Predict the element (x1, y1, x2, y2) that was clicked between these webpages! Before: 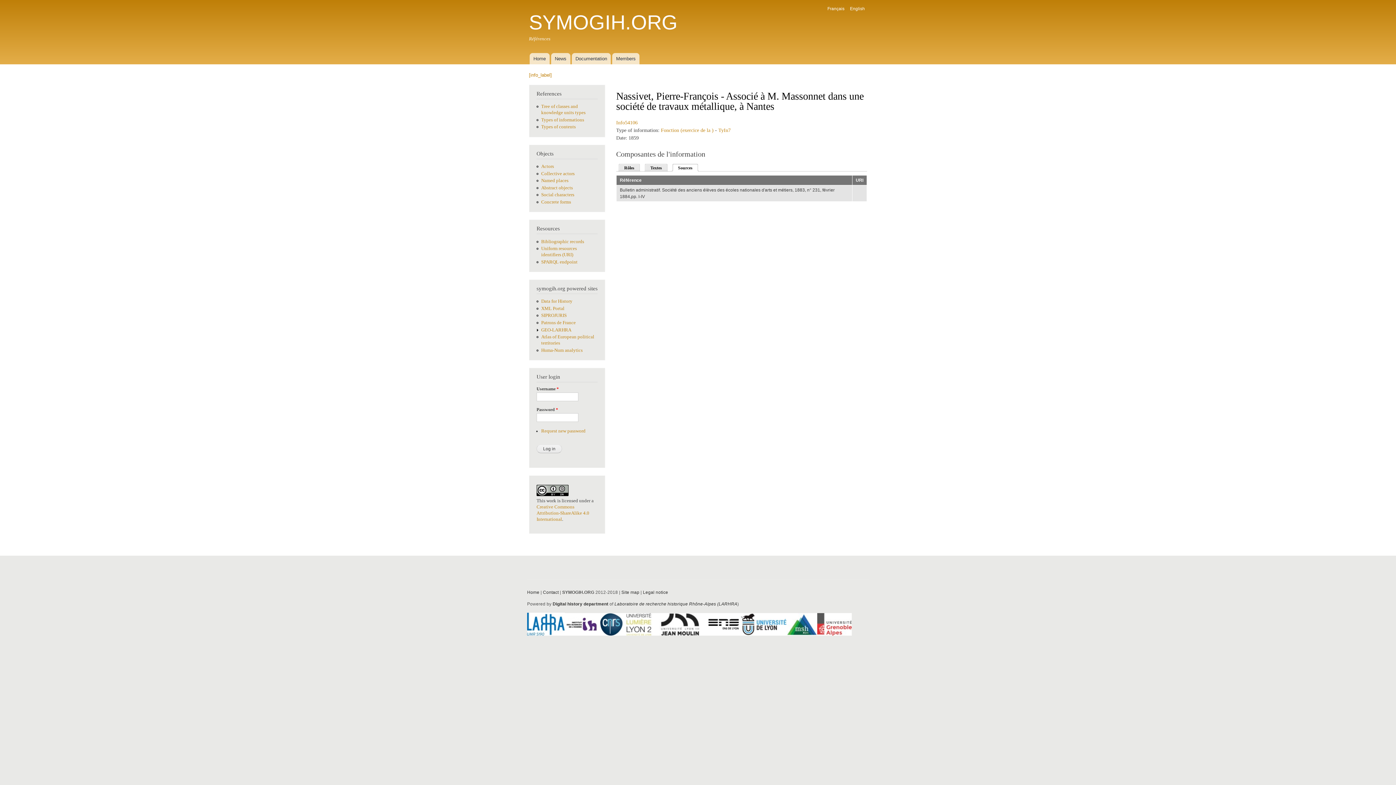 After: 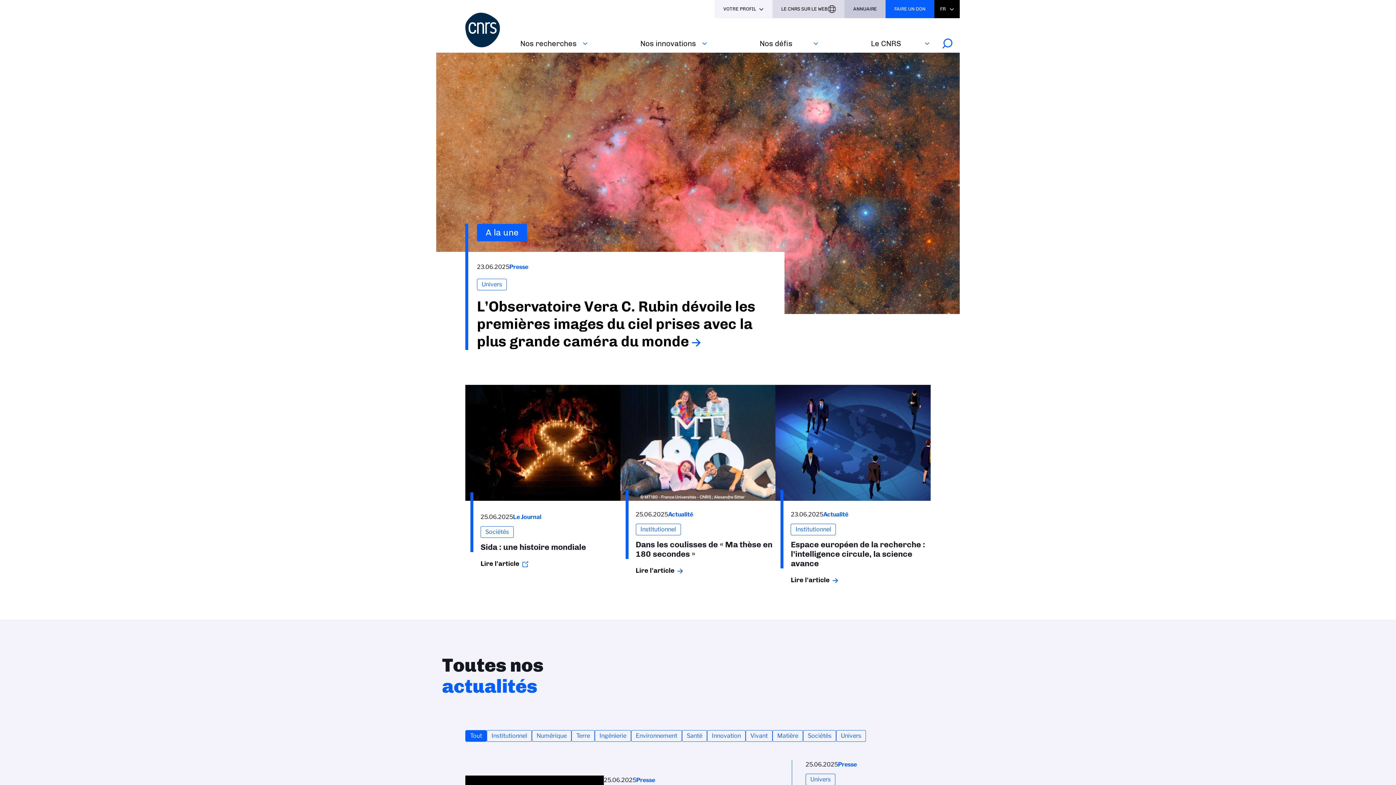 Action: bbox: (598, 631, 624, 636)